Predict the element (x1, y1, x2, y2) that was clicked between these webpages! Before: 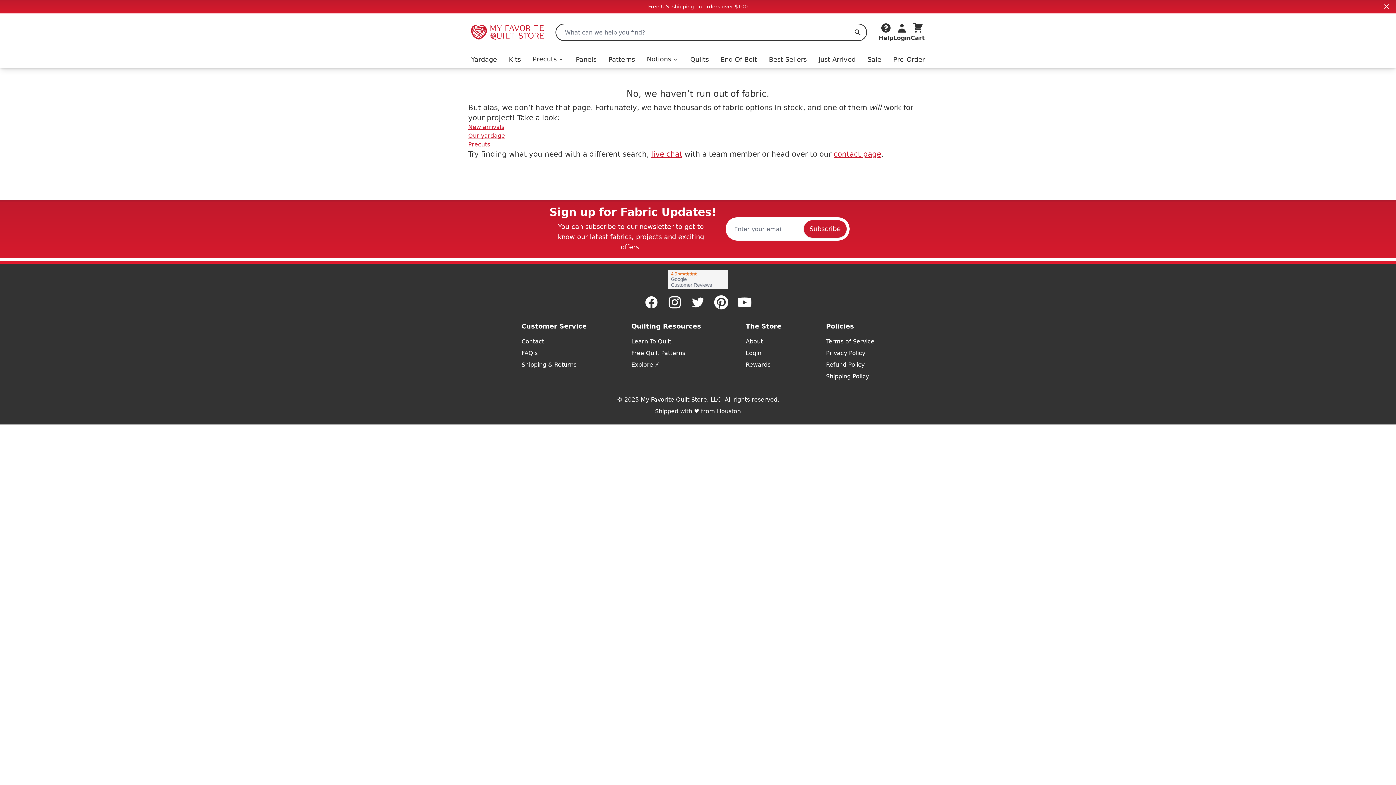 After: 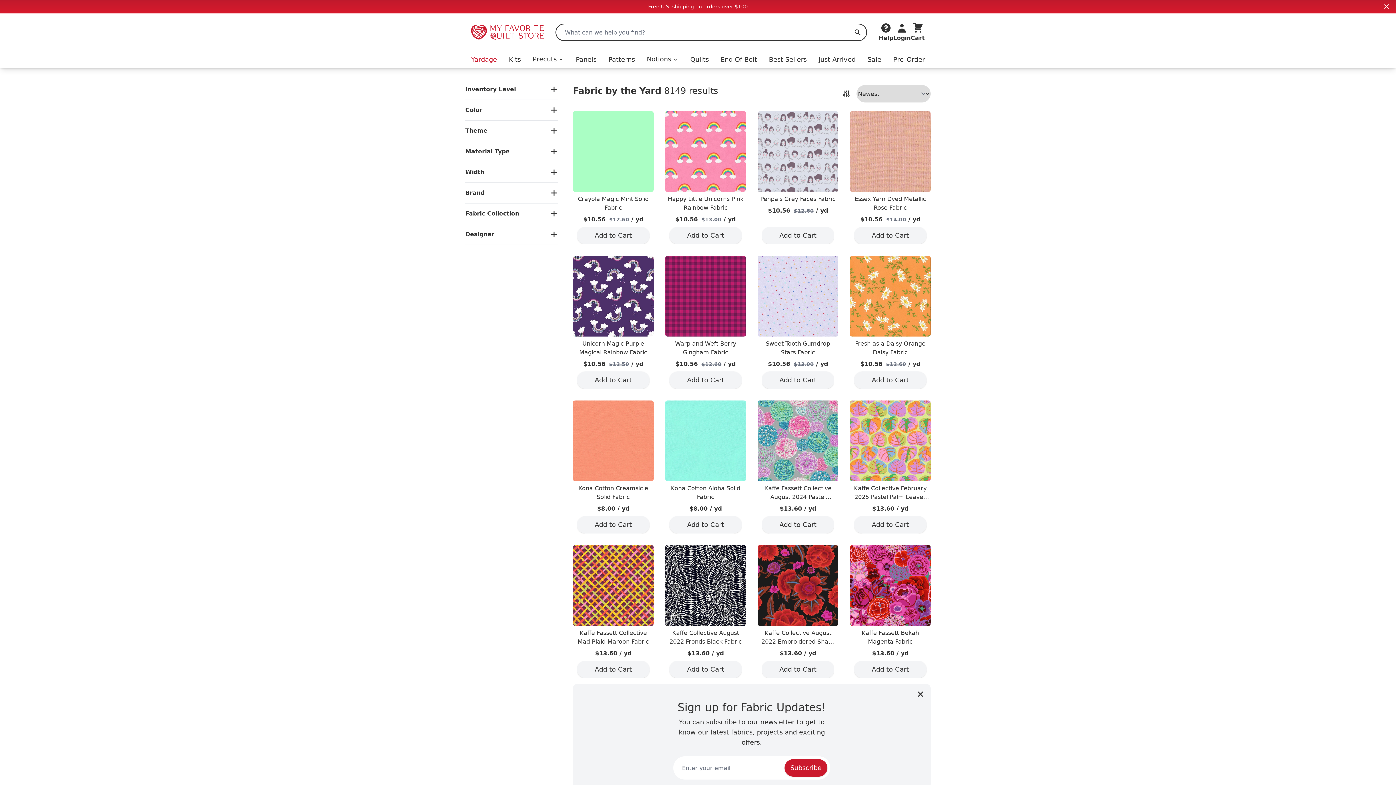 Action: bbox: (468, 132, 505, 139) label: Our yardage